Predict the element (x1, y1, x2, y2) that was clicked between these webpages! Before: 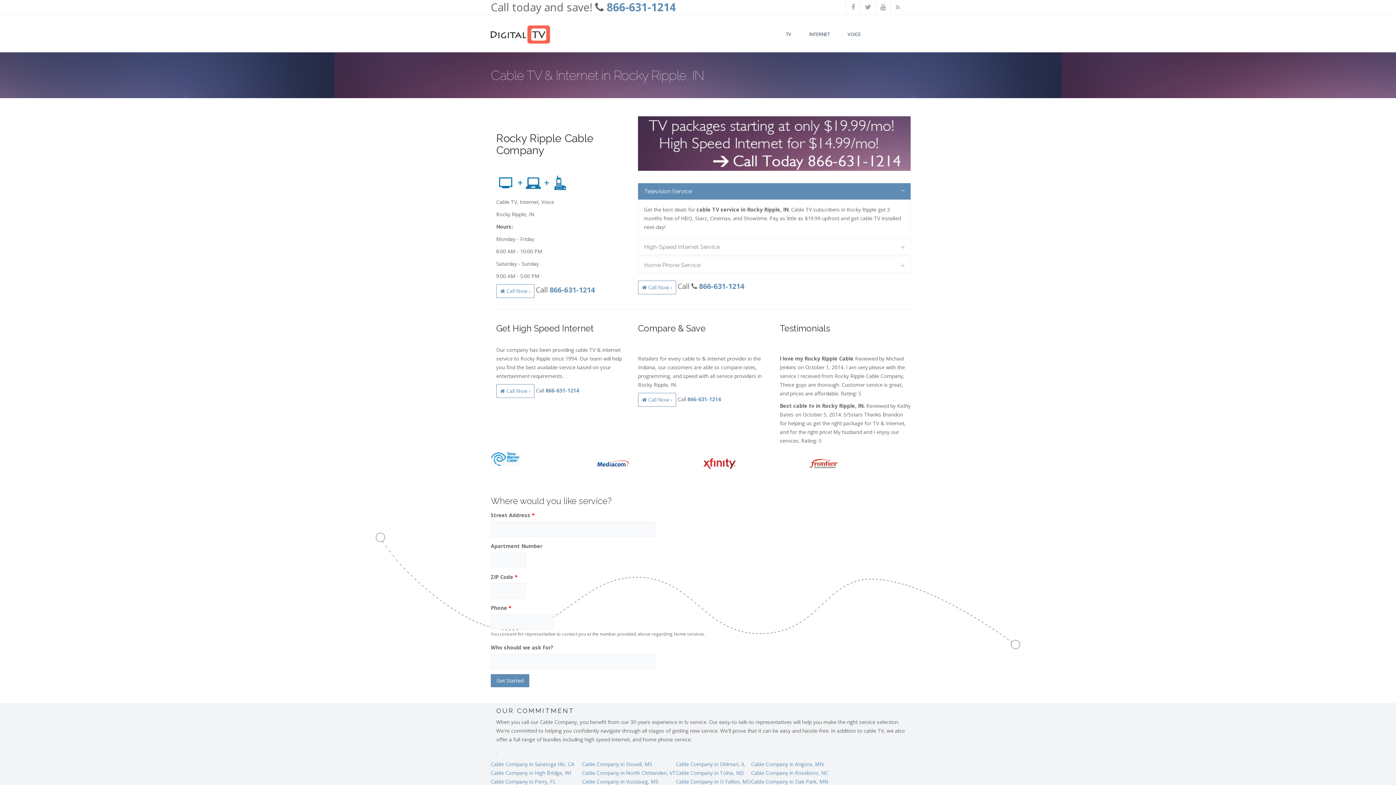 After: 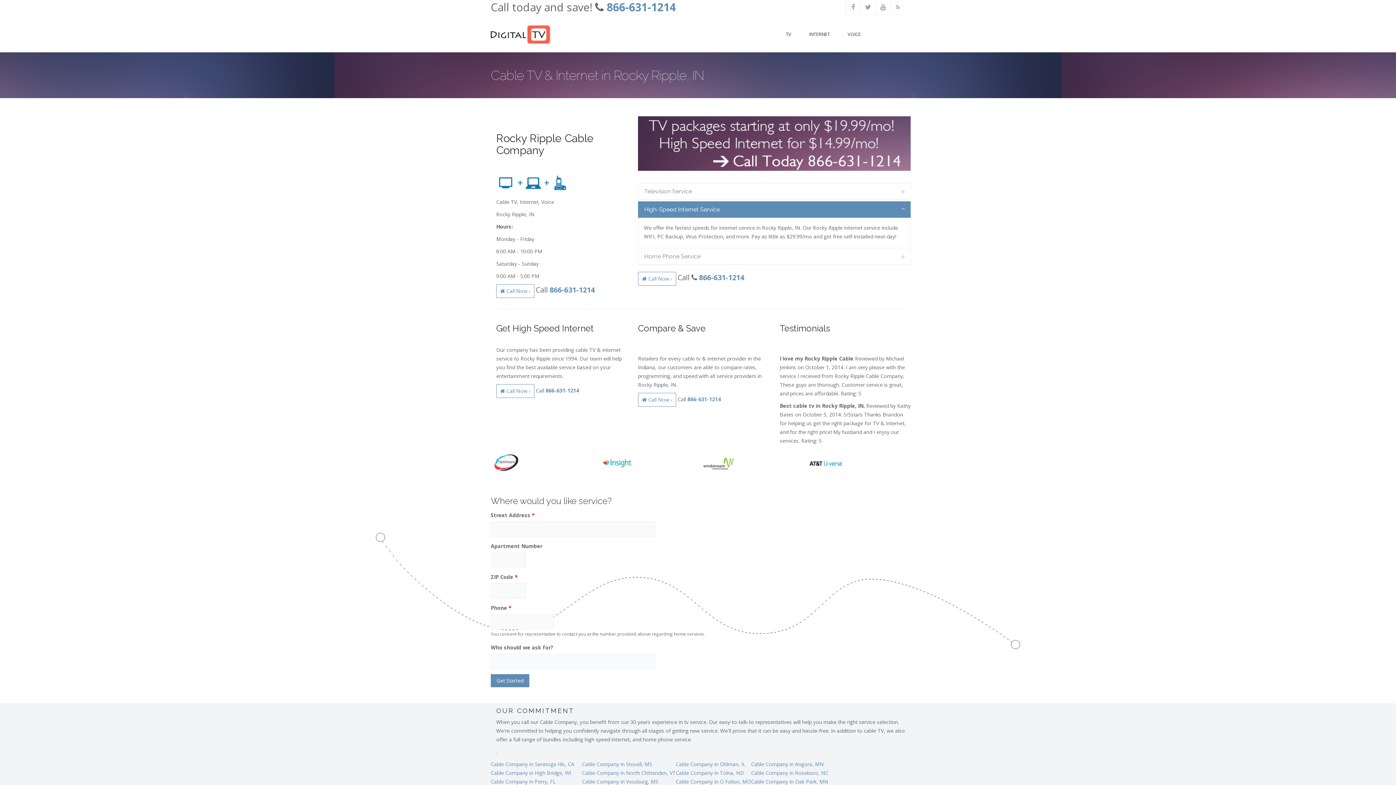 Action: bbox: (638, 238, 910, 255) label: High-Speed Internet Service